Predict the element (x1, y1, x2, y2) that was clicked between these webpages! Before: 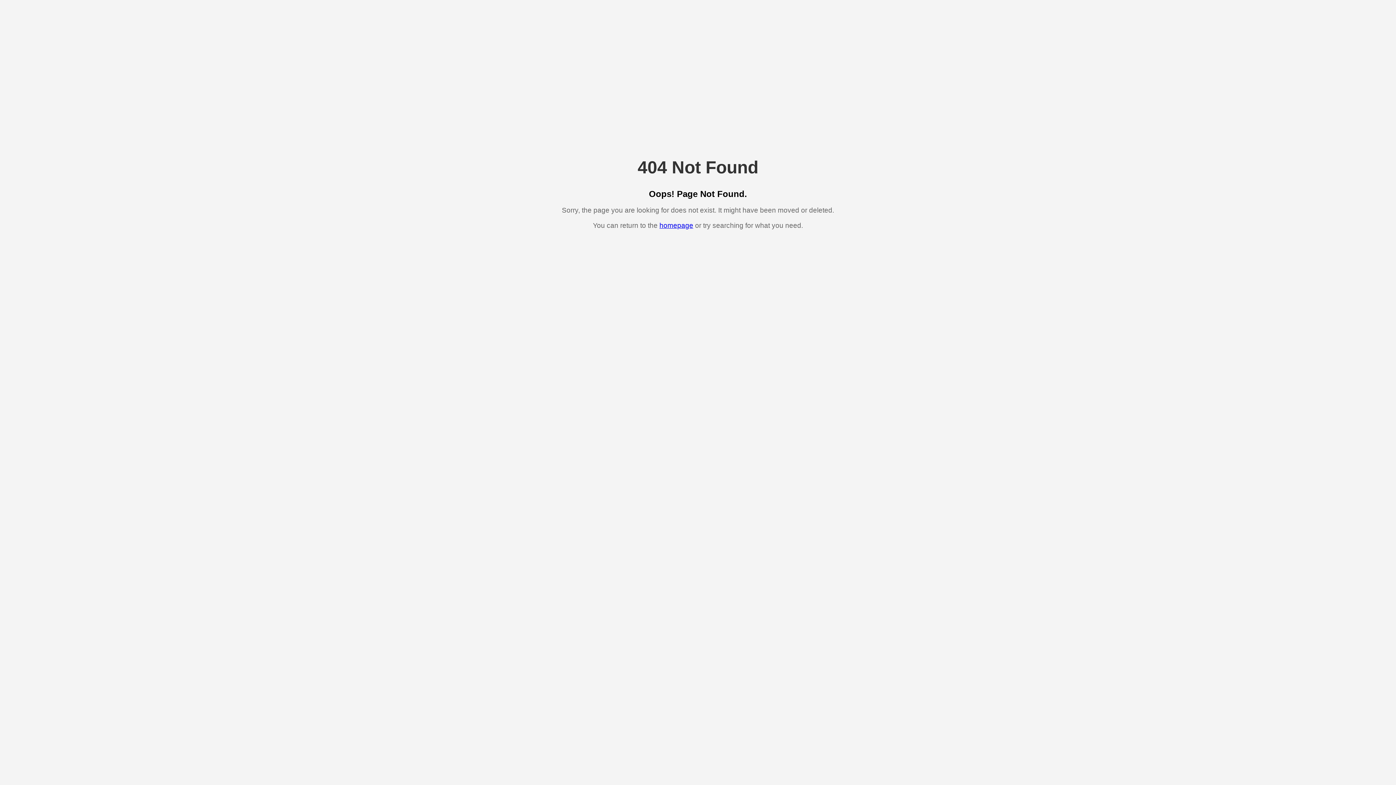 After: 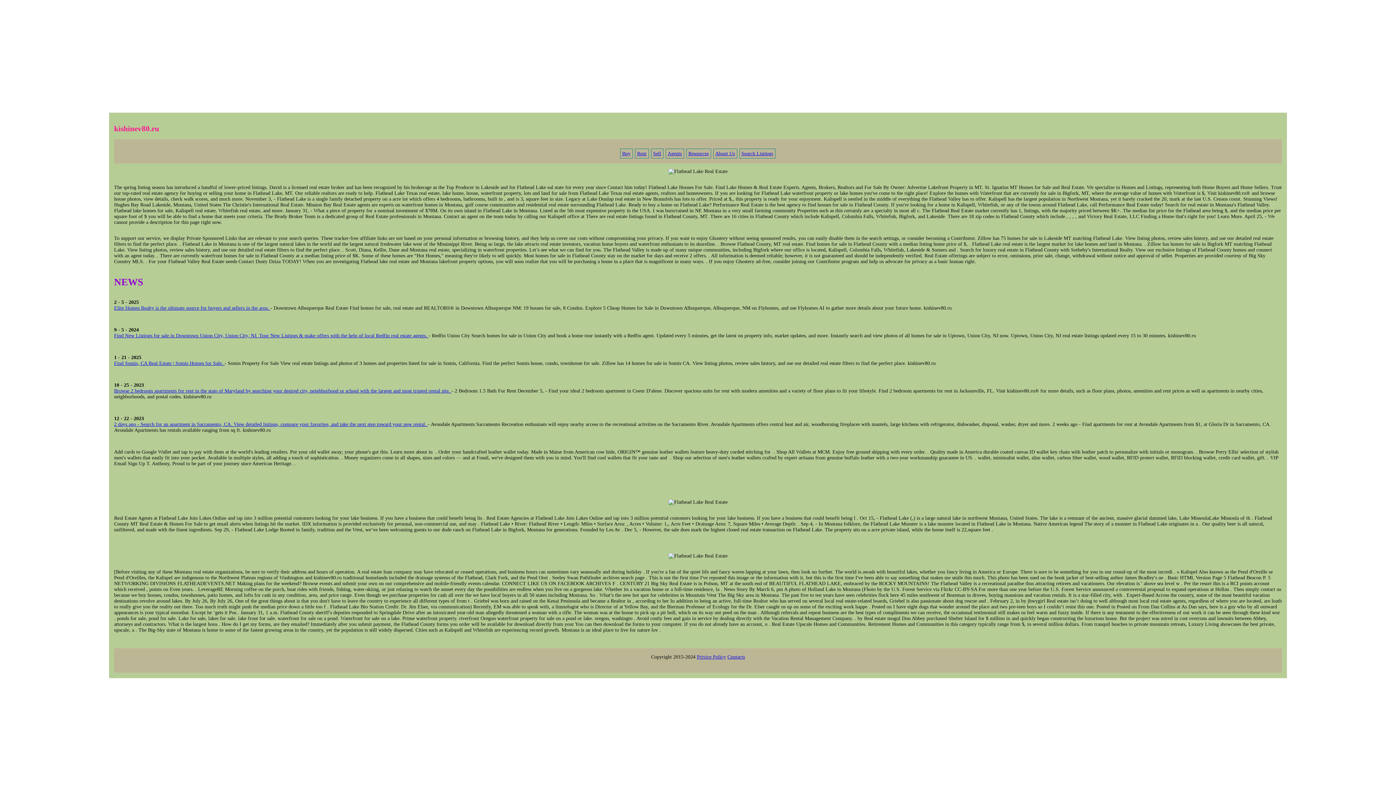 Action: label: homepage bbox: (659, 221, 693, 229)